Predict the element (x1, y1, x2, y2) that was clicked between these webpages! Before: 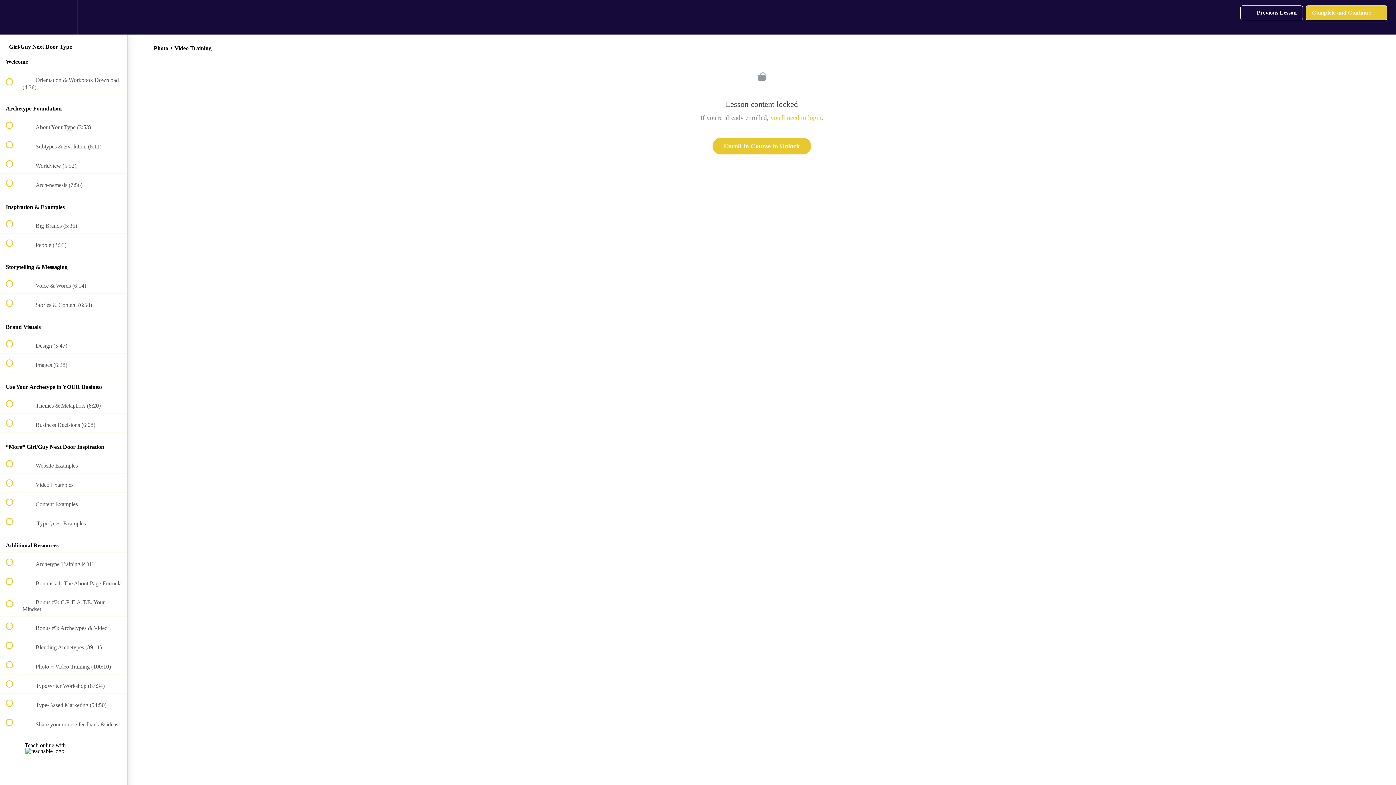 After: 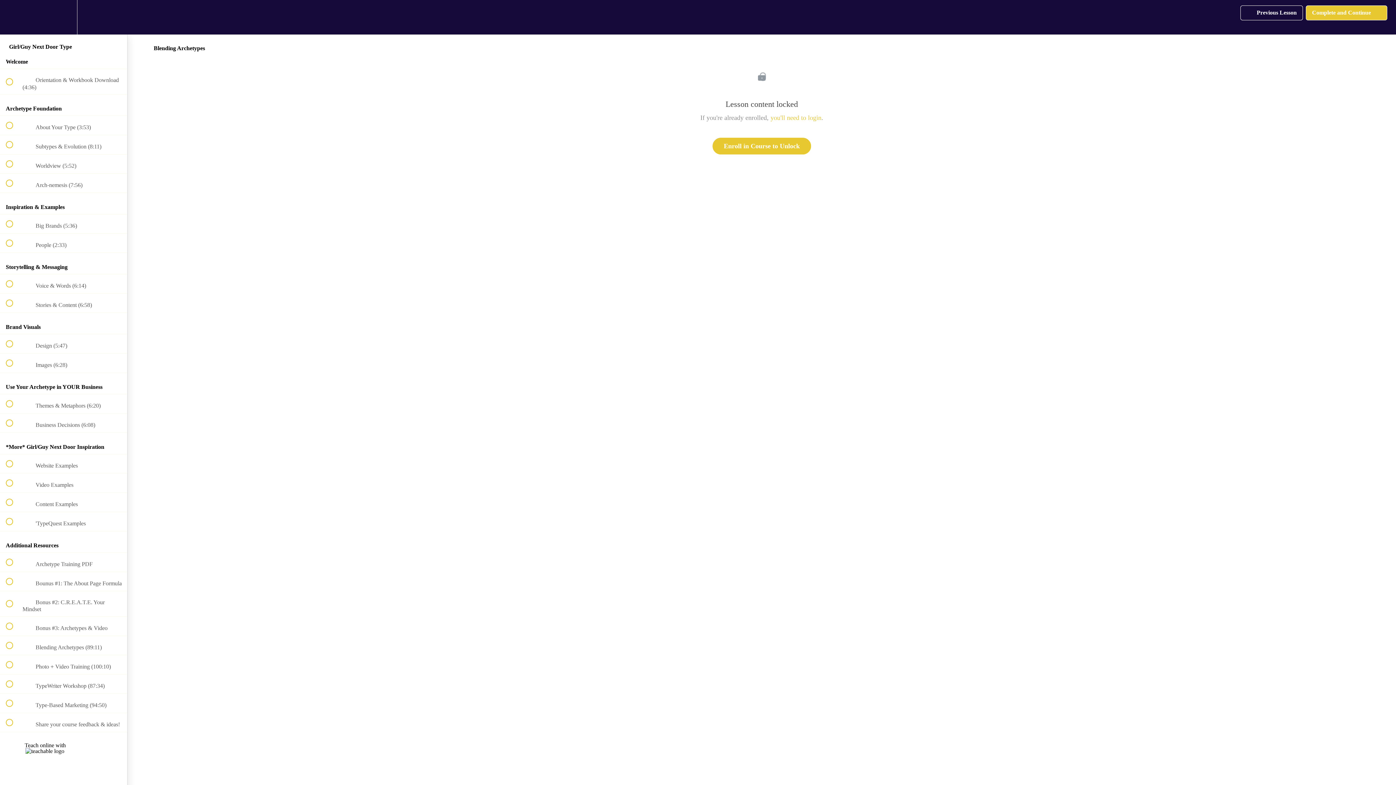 Action: bbox: (0, 636, 127, 655) label:  
 Blending Archetypes (89:11)